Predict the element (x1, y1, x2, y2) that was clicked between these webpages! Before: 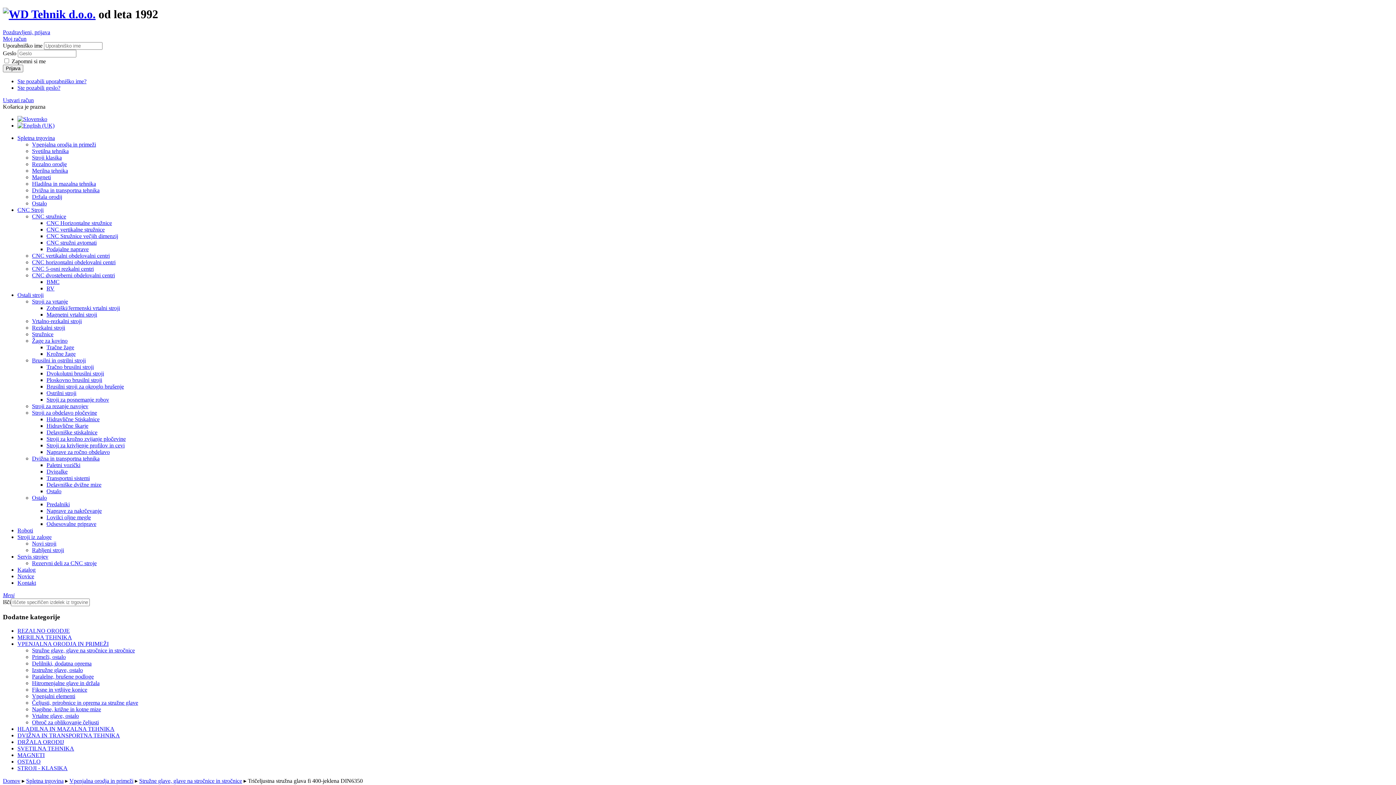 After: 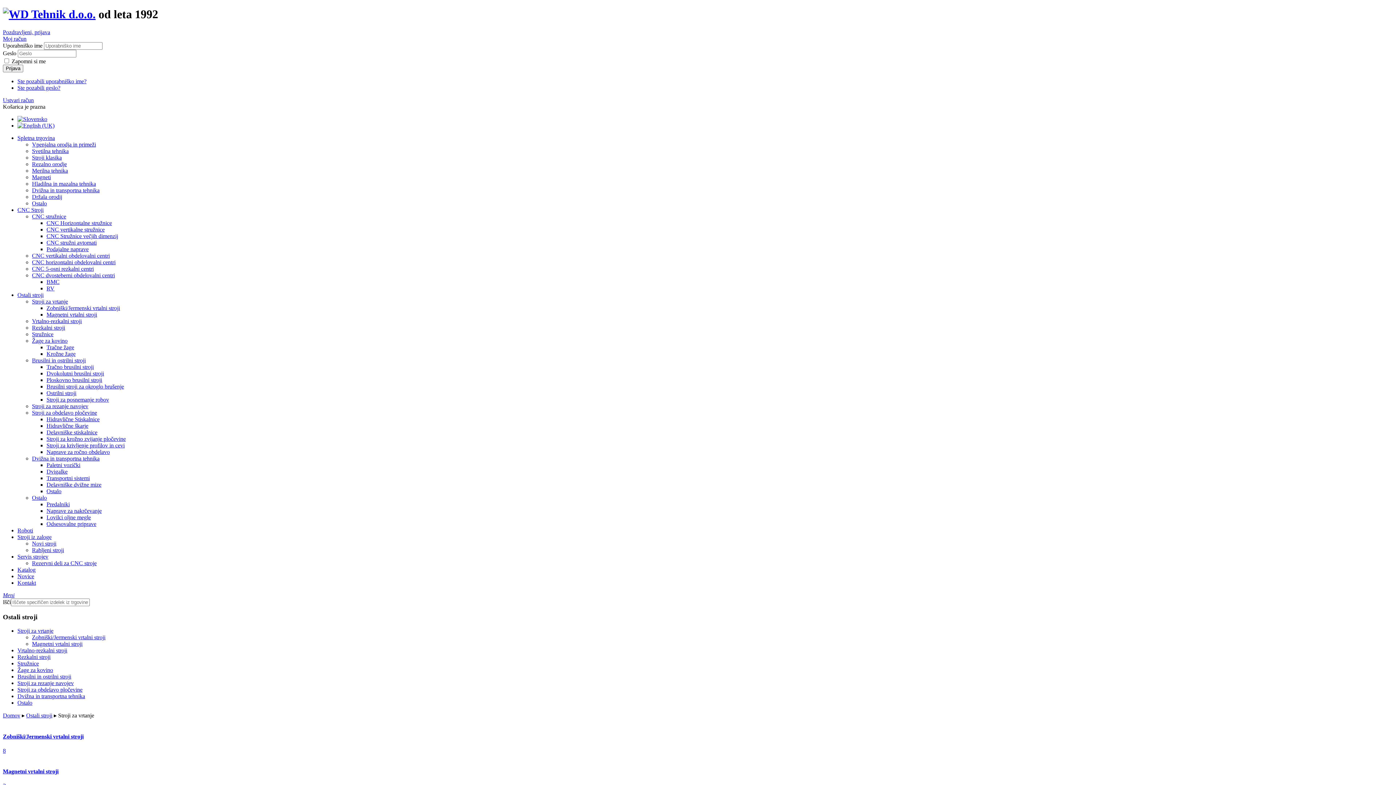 Action: label: Stroji za vrtanje bbox: (32, 298, 68, 304)